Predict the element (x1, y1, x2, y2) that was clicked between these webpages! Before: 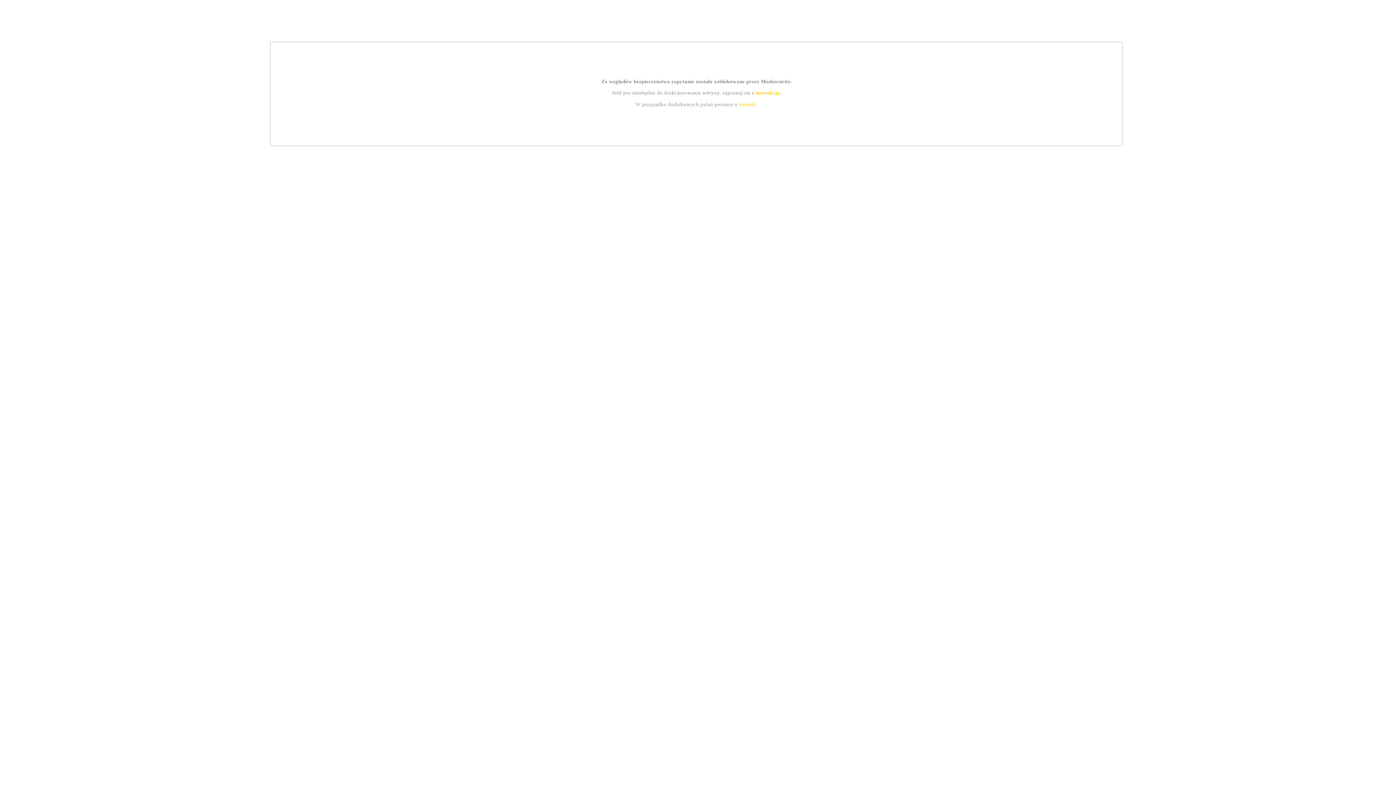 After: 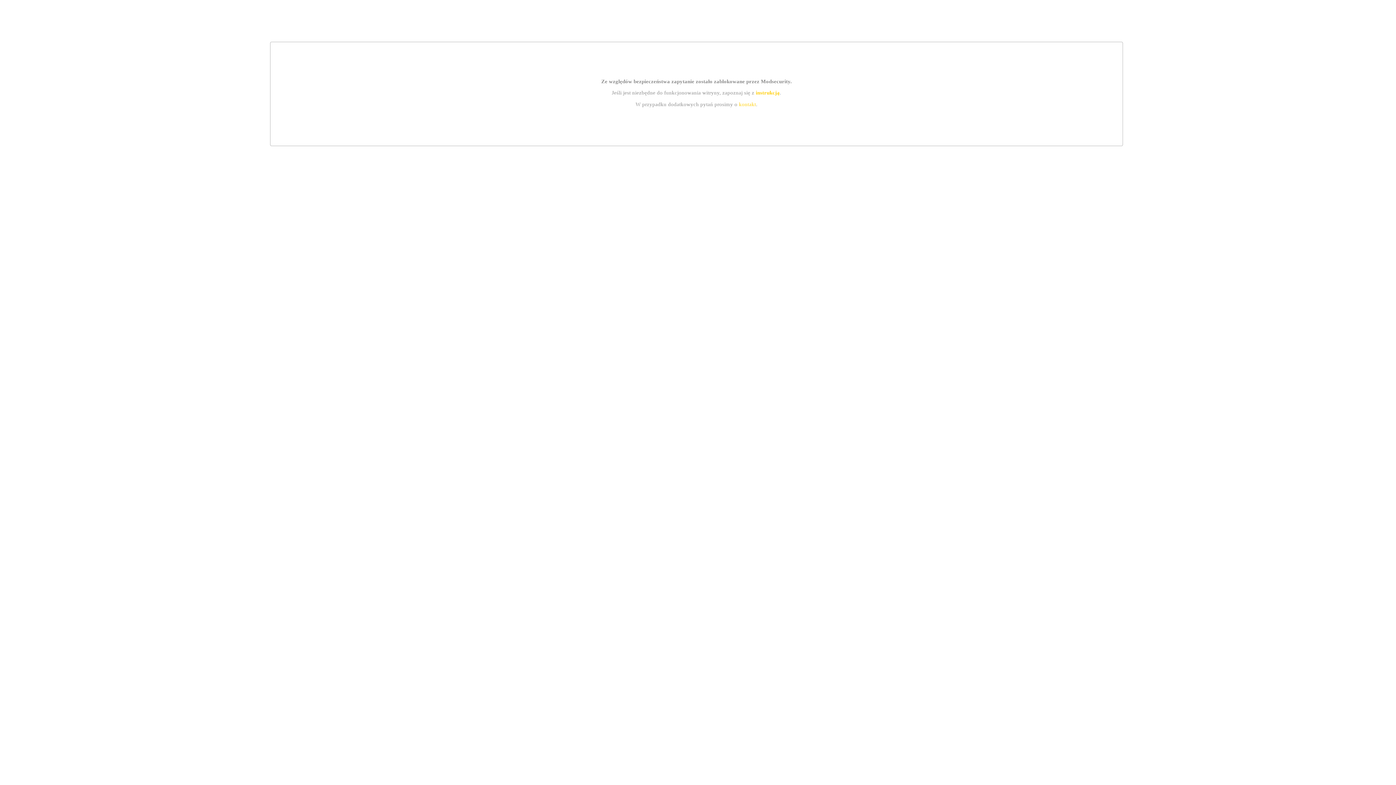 Action: label: kontakt bbox: (739, 101, 756, 107)